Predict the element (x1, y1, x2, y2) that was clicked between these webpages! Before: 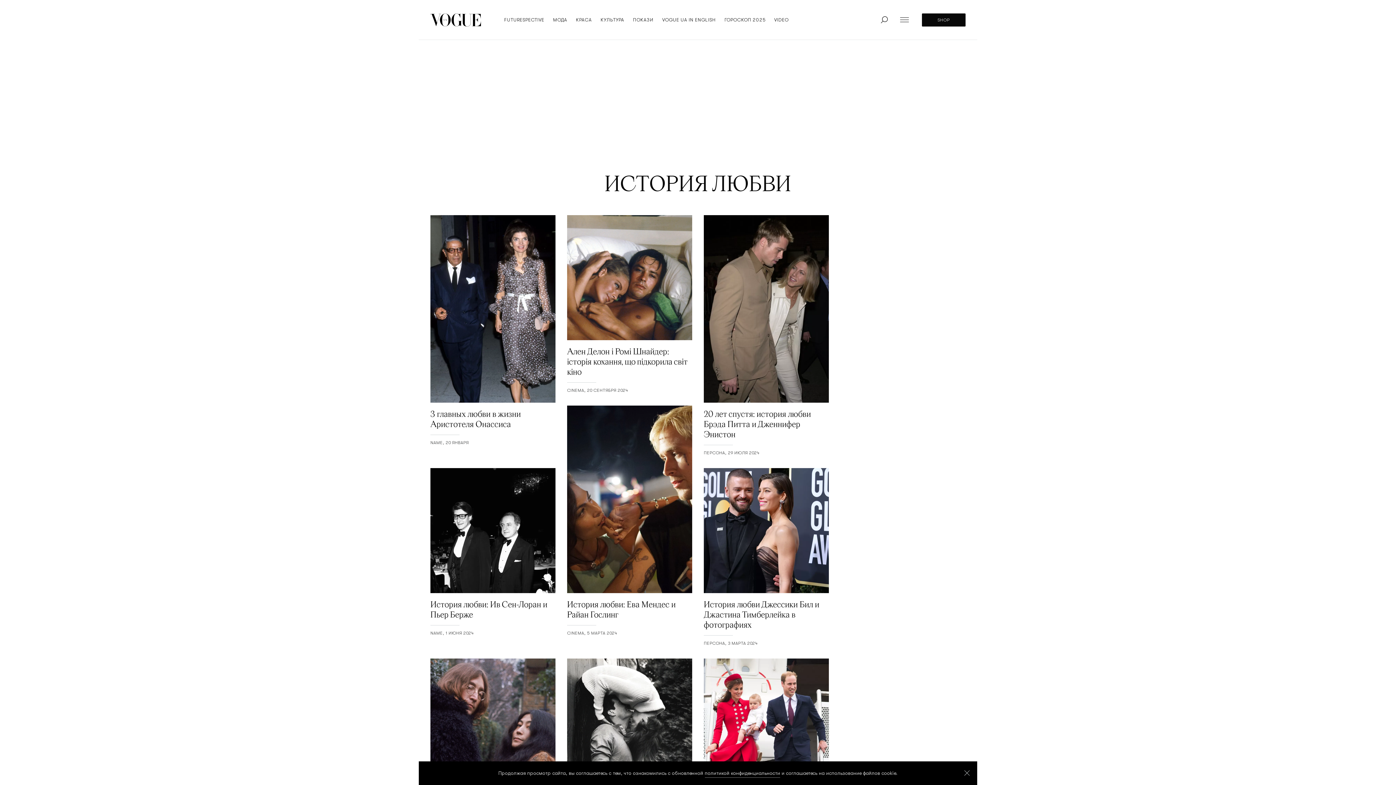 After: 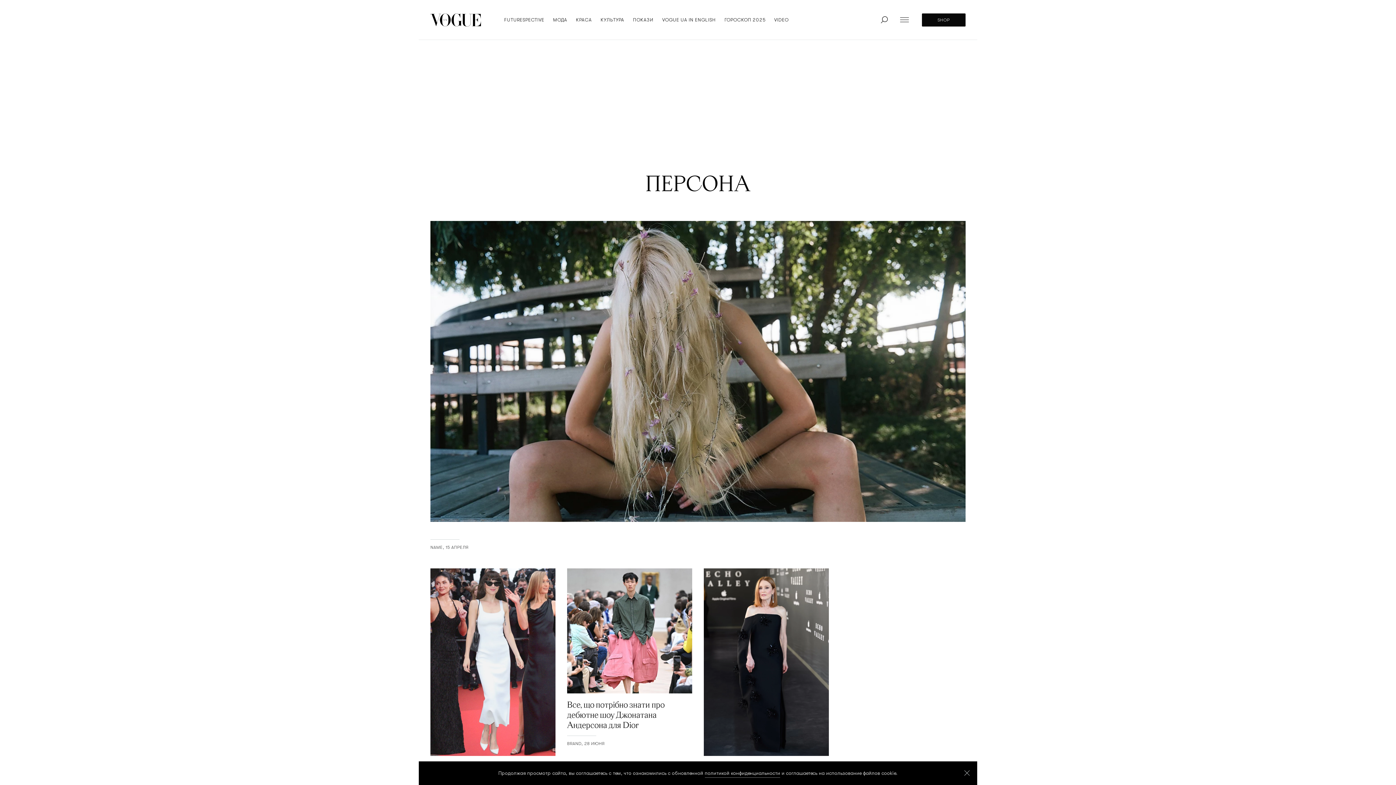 Action: label: NAME bbox: (430, 629, 442, 637)